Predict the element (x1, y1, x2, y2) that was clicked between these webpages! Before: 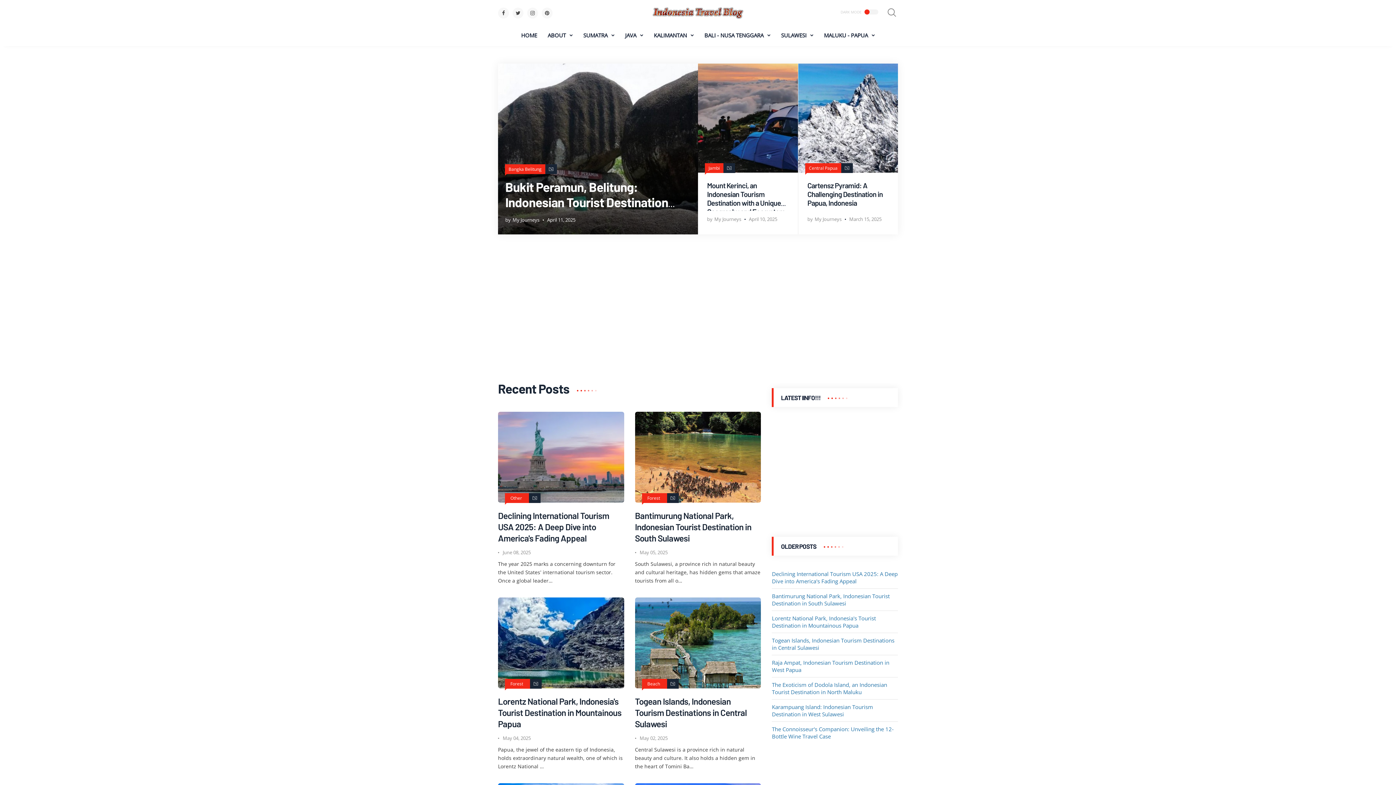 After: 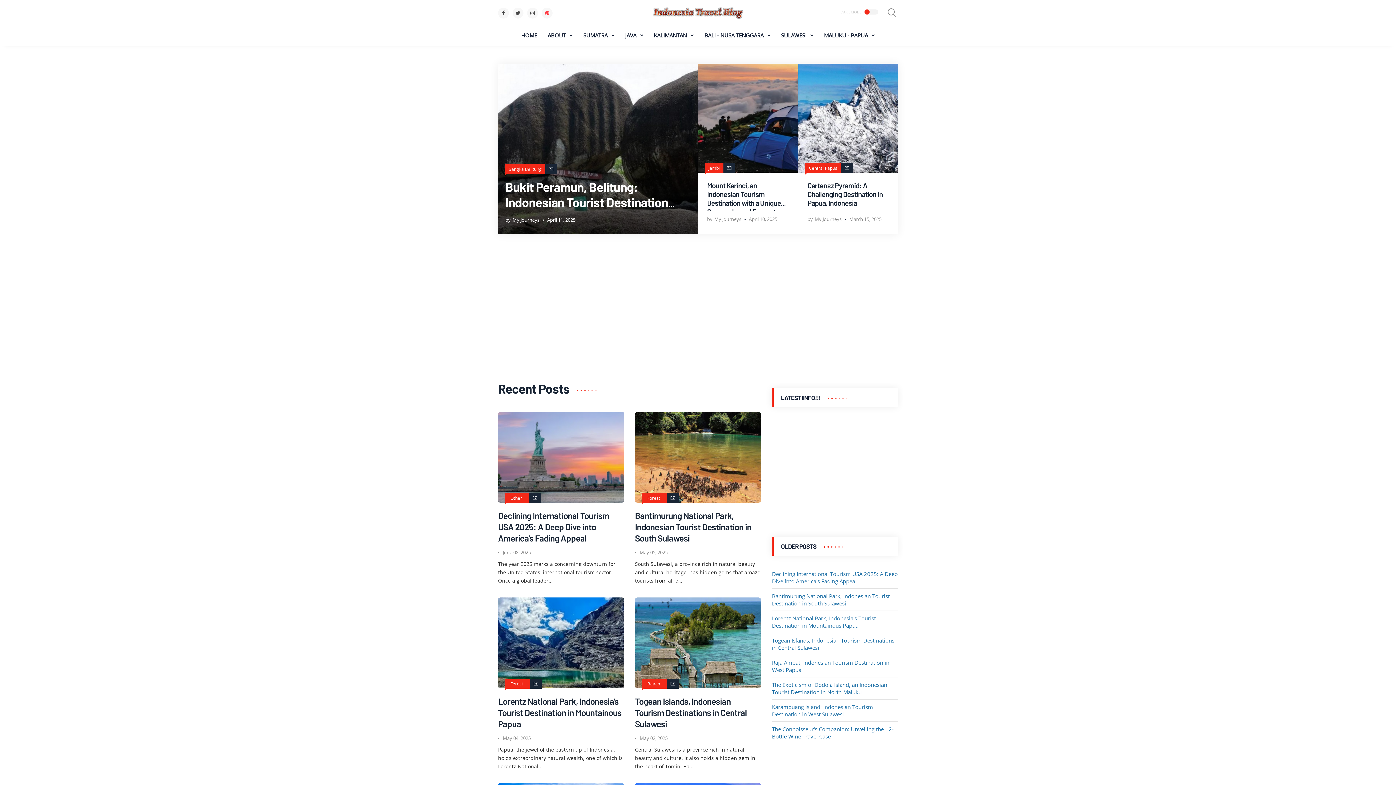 Action: bbox: (541, 7, 552, 18)